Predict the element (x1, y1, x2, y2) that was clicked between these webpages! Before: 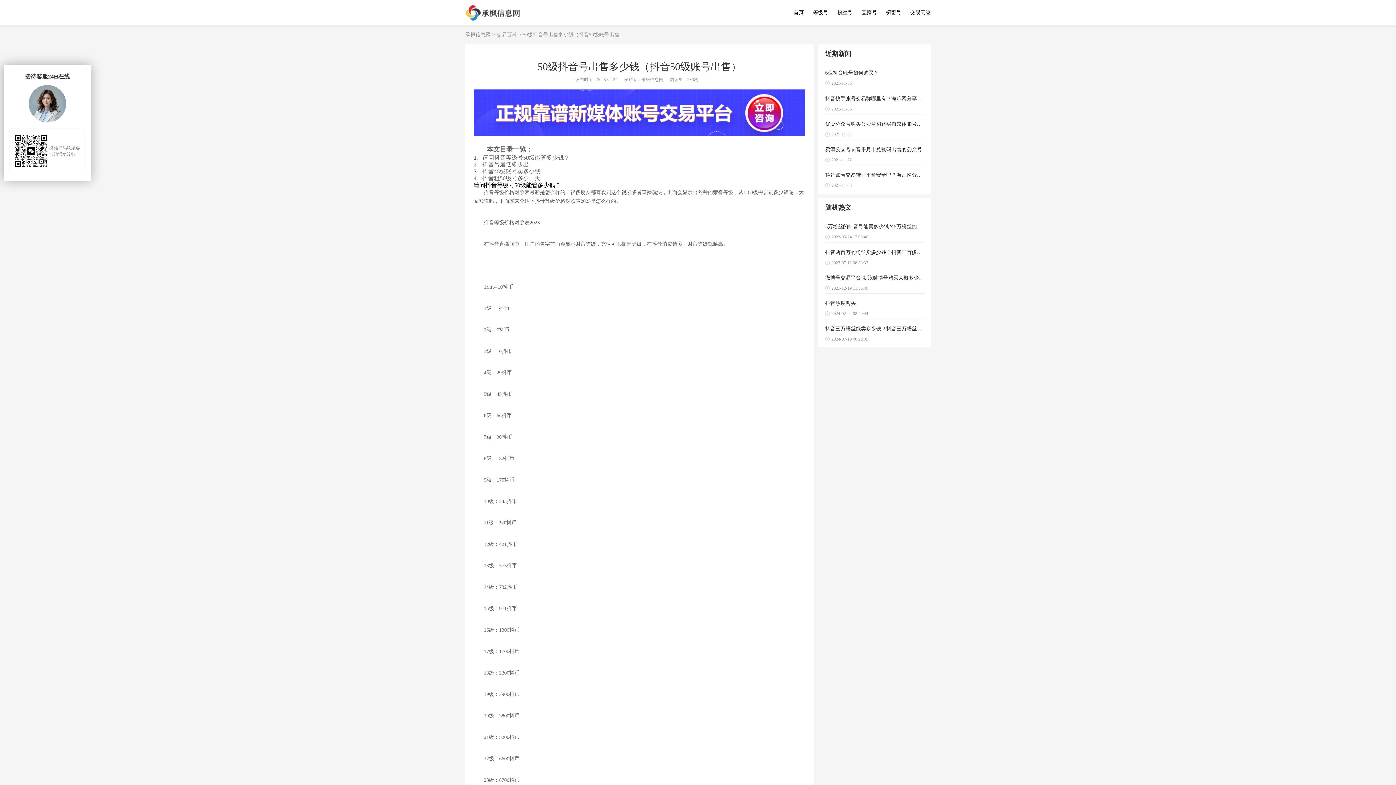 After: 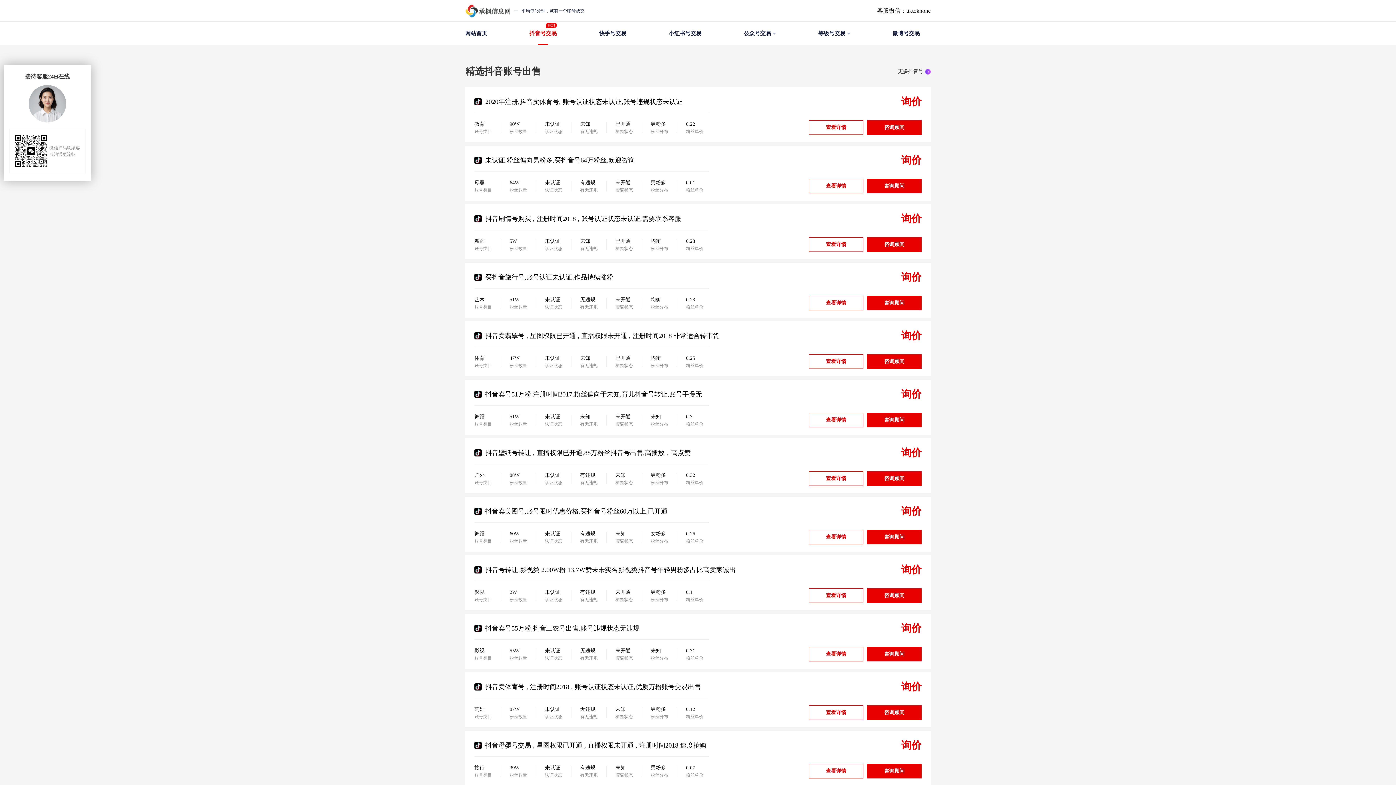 Action: label: 直播号 bbox: (861, 9, 877, 15)